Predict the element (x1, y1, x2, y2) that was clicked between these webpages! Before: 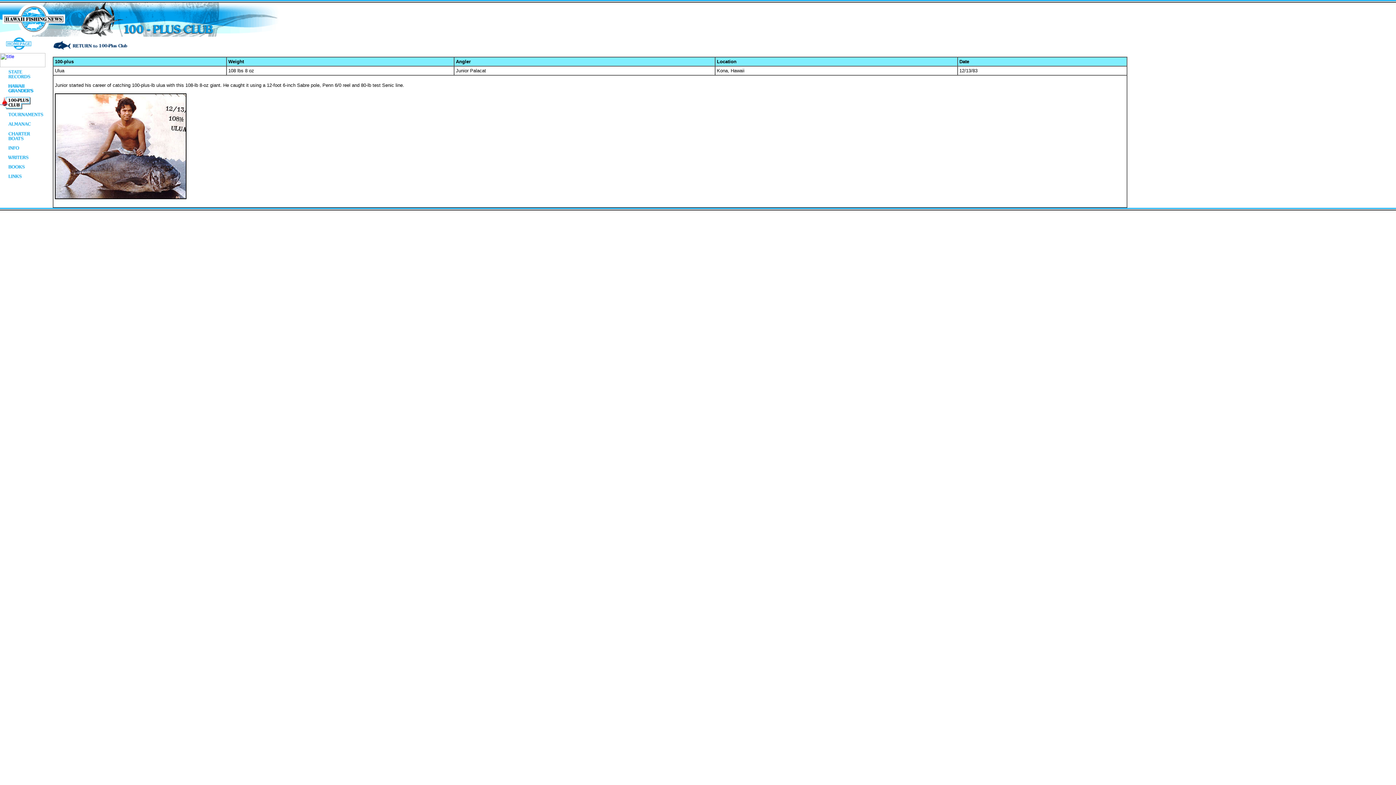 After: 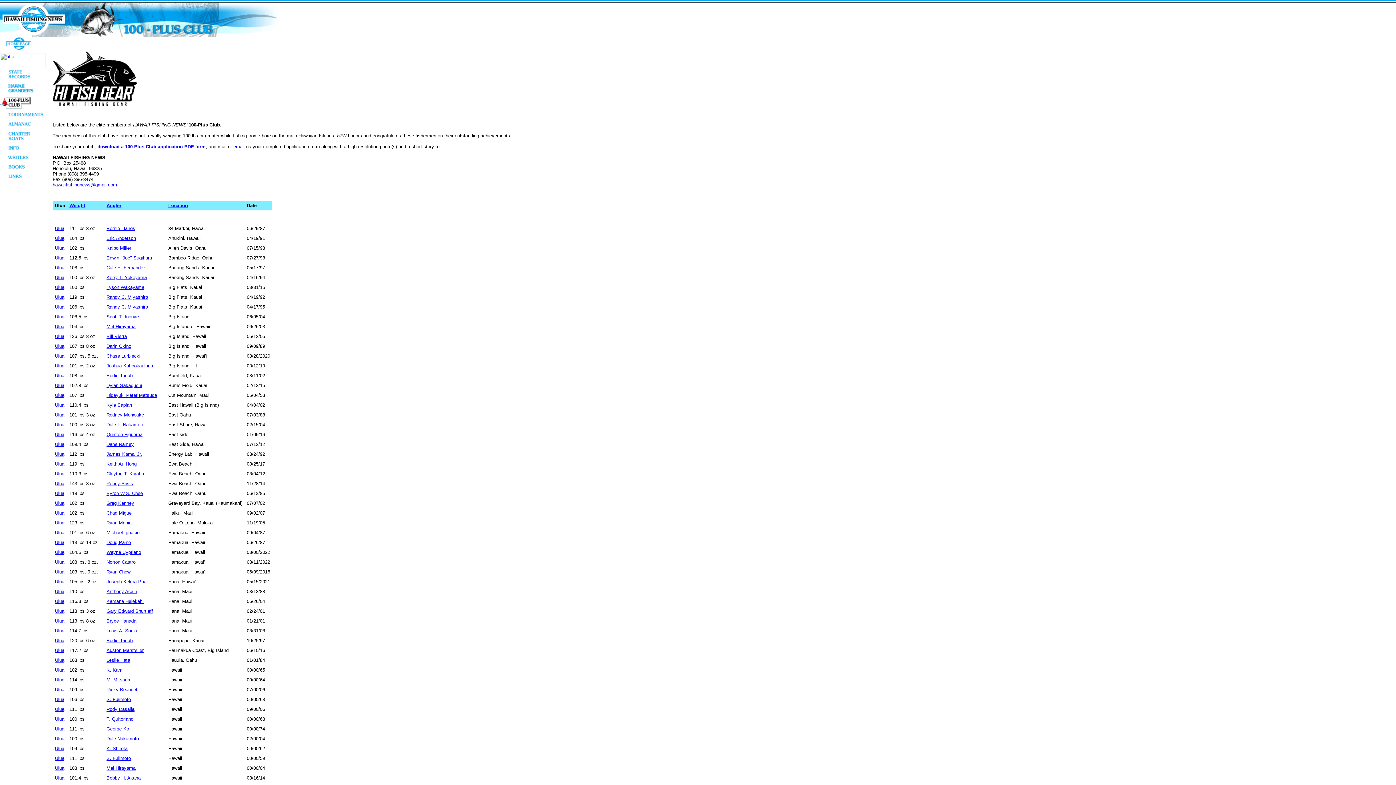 Action: bbox: (52, 45, 130, 51)